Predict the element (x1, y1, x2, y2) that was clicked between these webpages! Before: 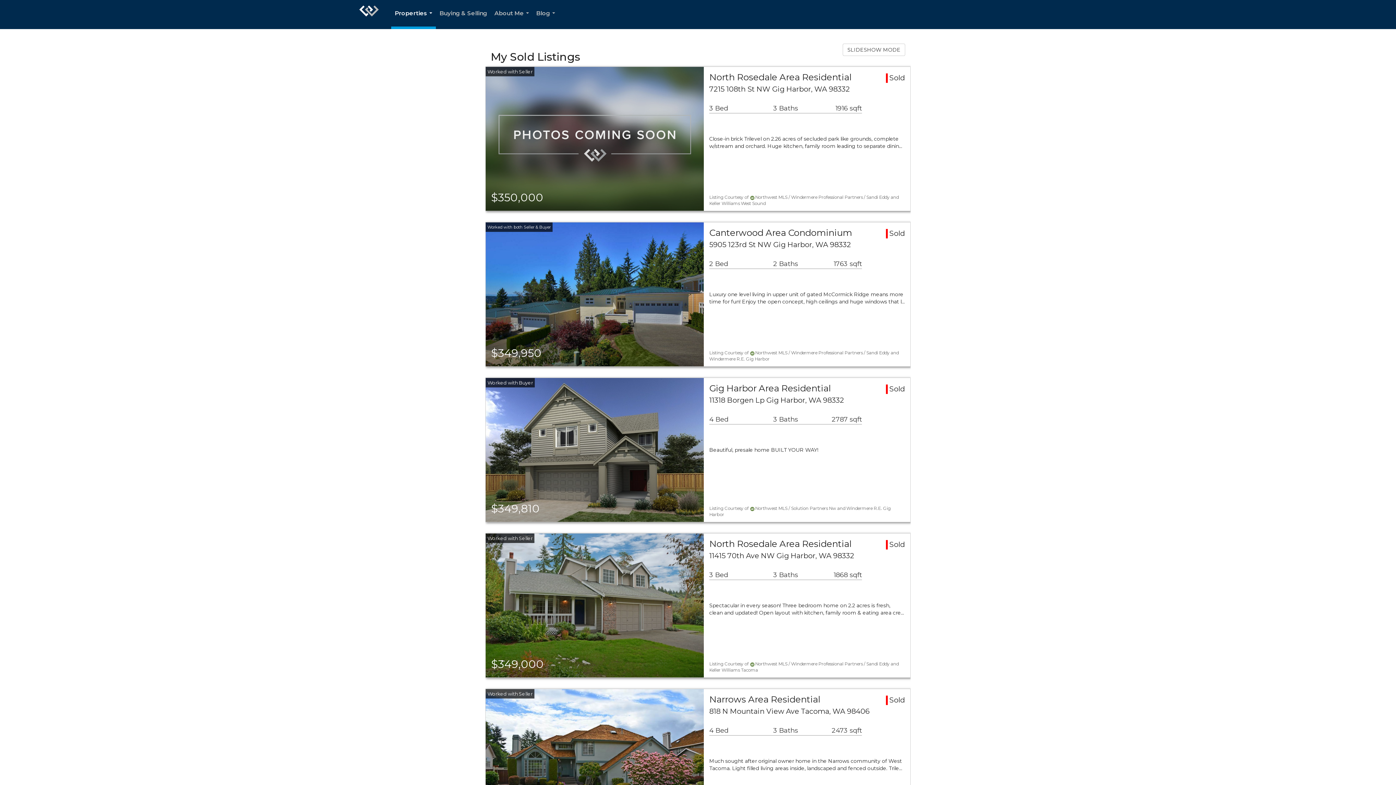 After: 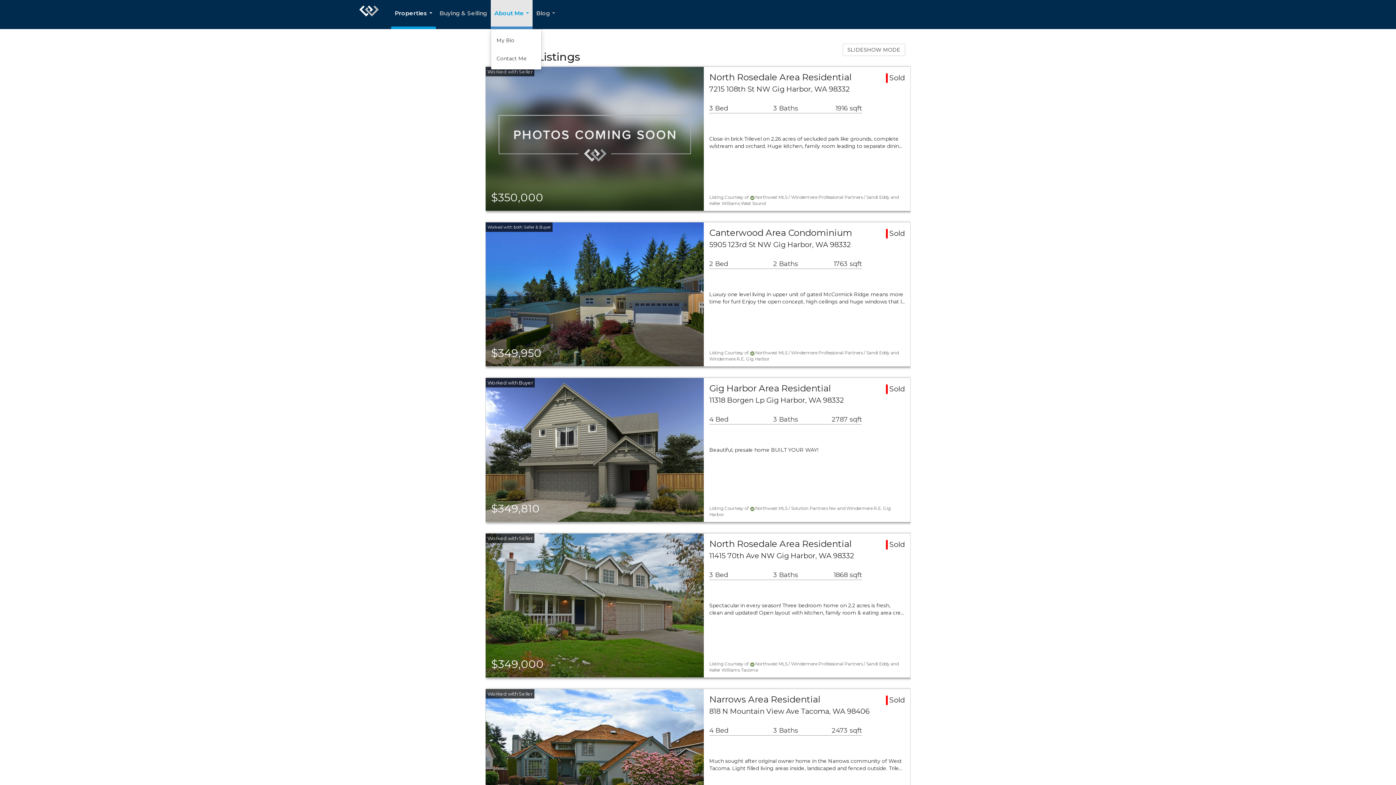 Action: bbox: (490, 0, 532, 29) label: About Me...